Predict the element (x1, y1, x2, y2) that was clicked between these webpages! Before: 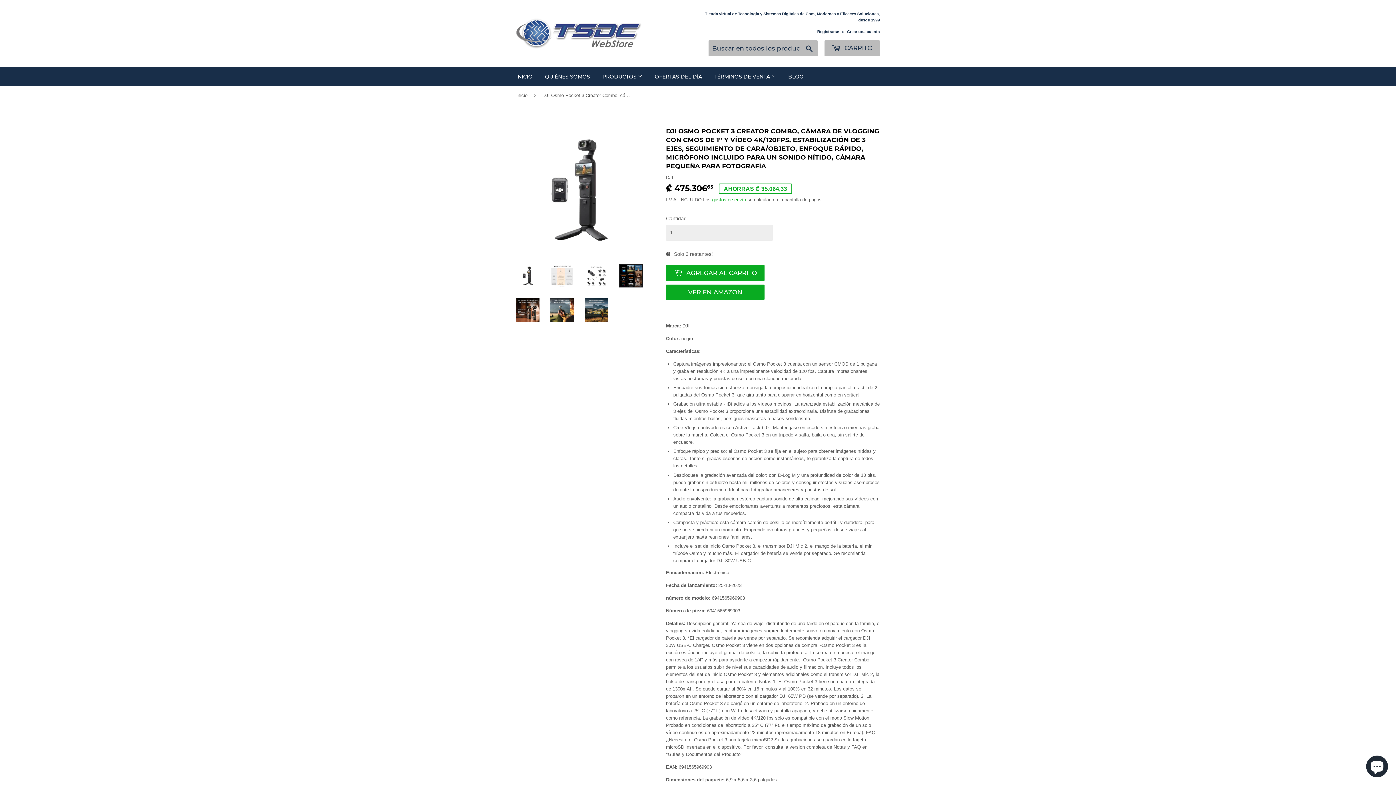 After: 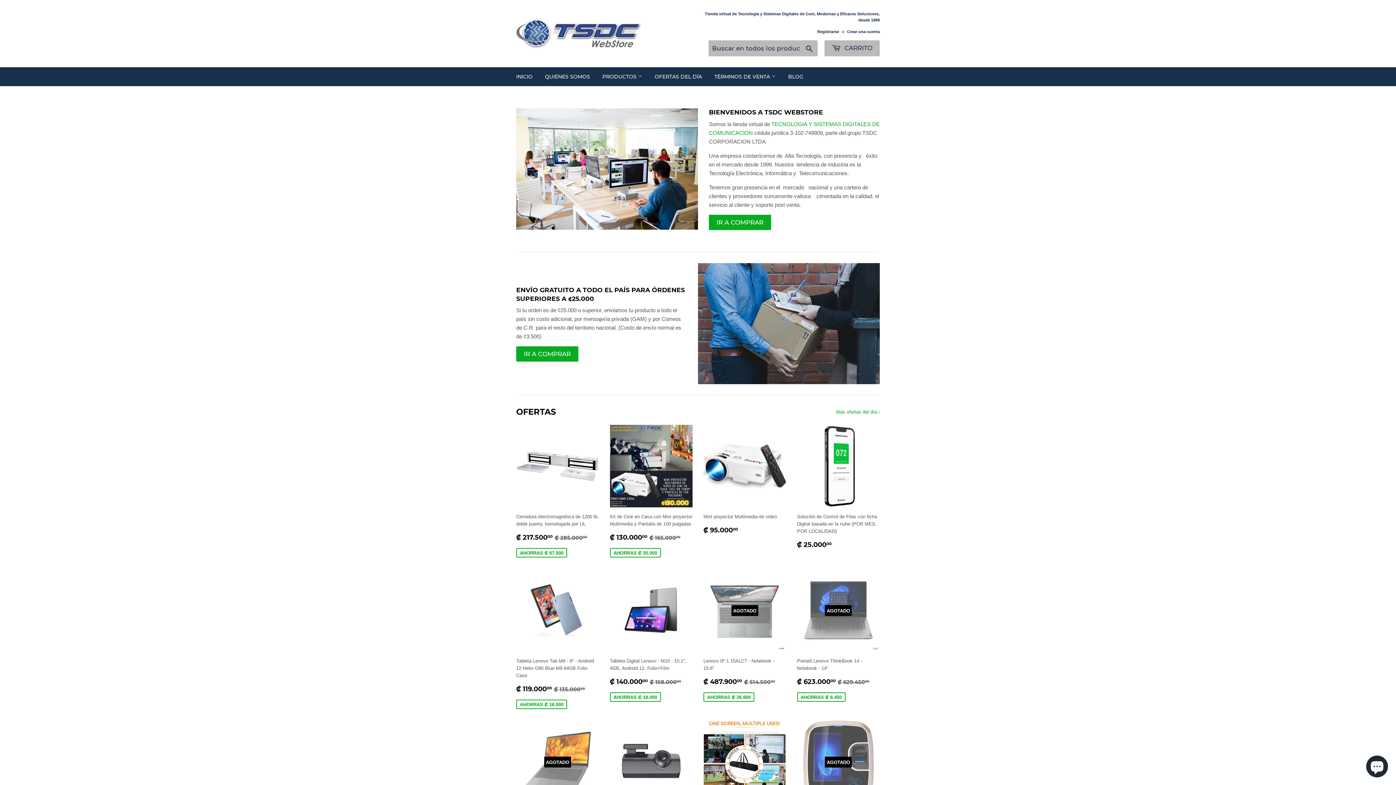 Action: label: INICIO bbox: (510, 67, 538, 86)